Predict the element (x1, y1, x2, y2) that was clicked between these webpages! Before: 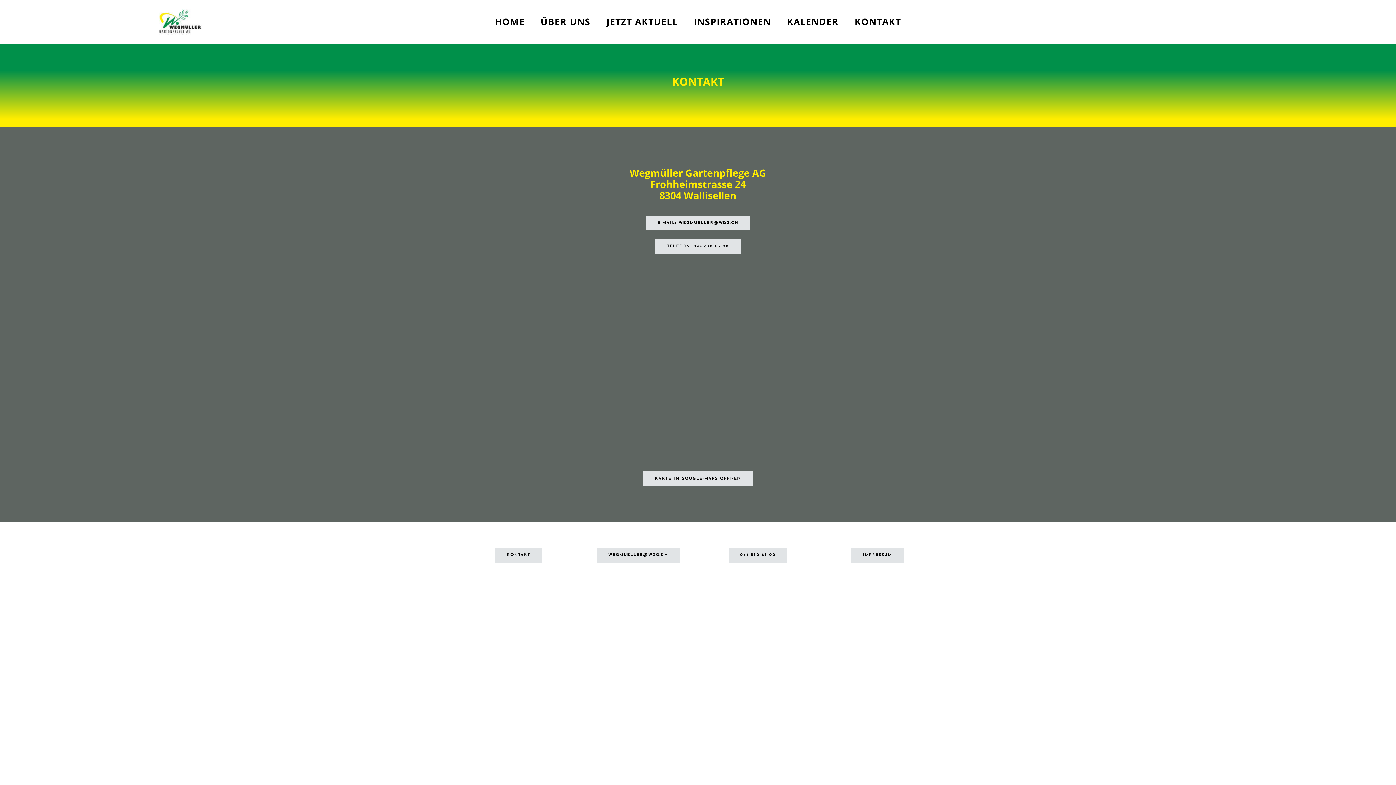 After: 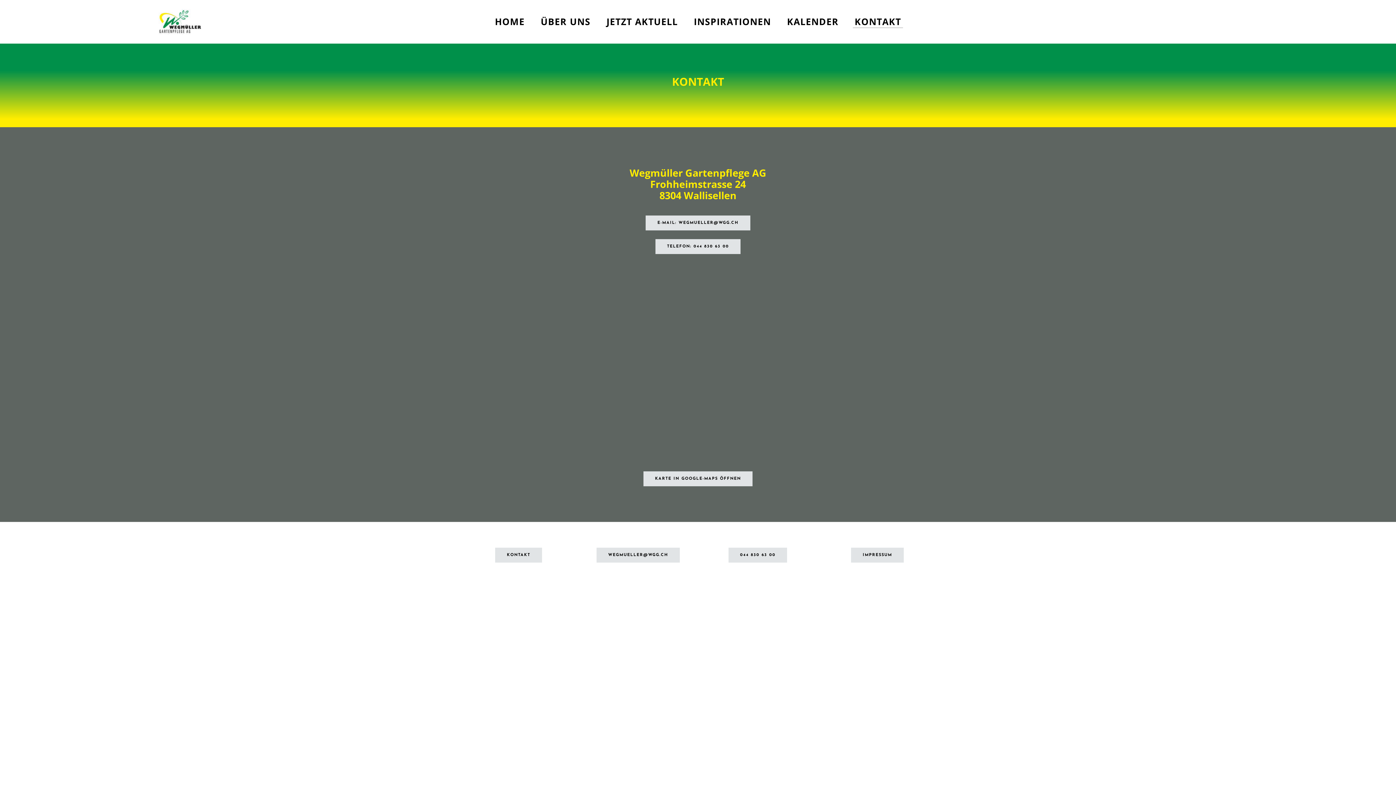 Action: bbox: (495, 548, 542, 562) label: KONTAKT